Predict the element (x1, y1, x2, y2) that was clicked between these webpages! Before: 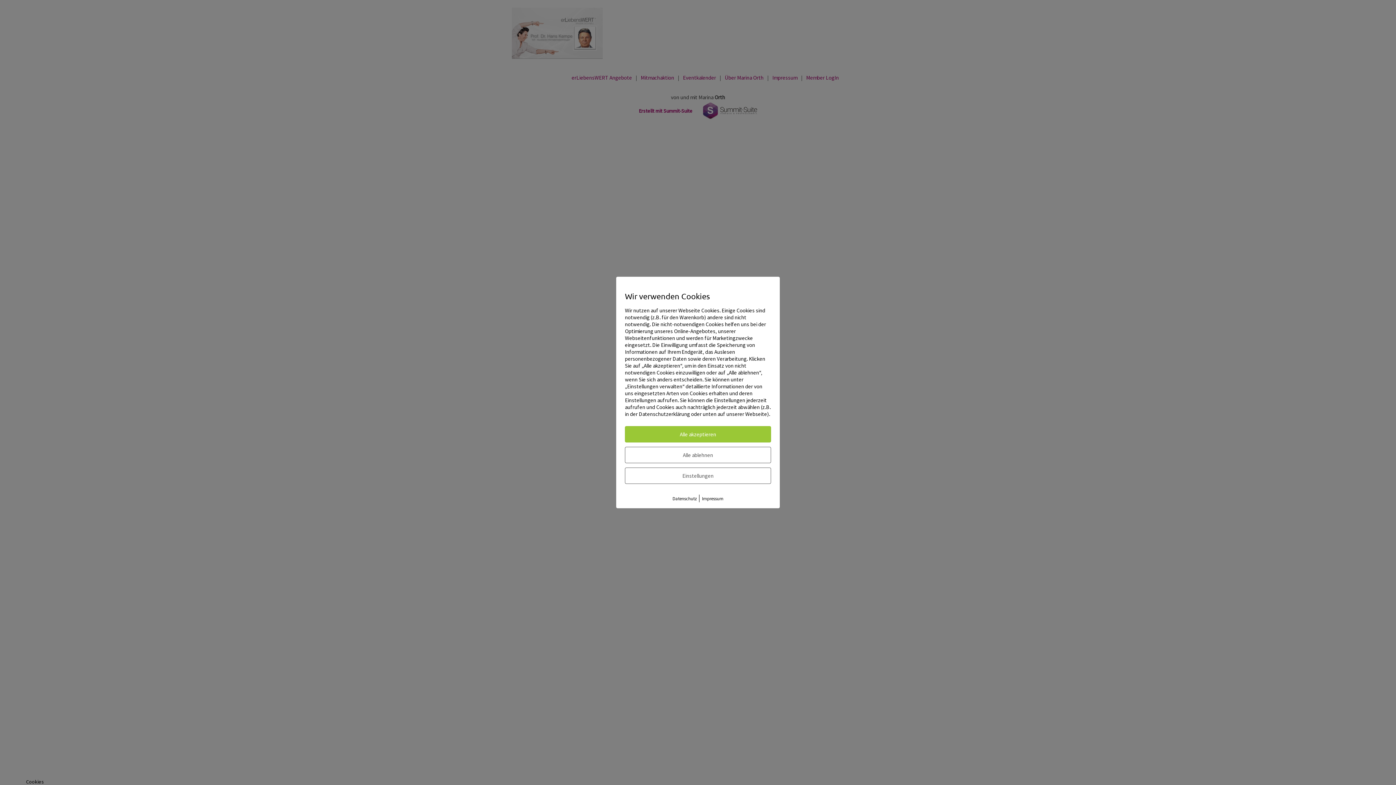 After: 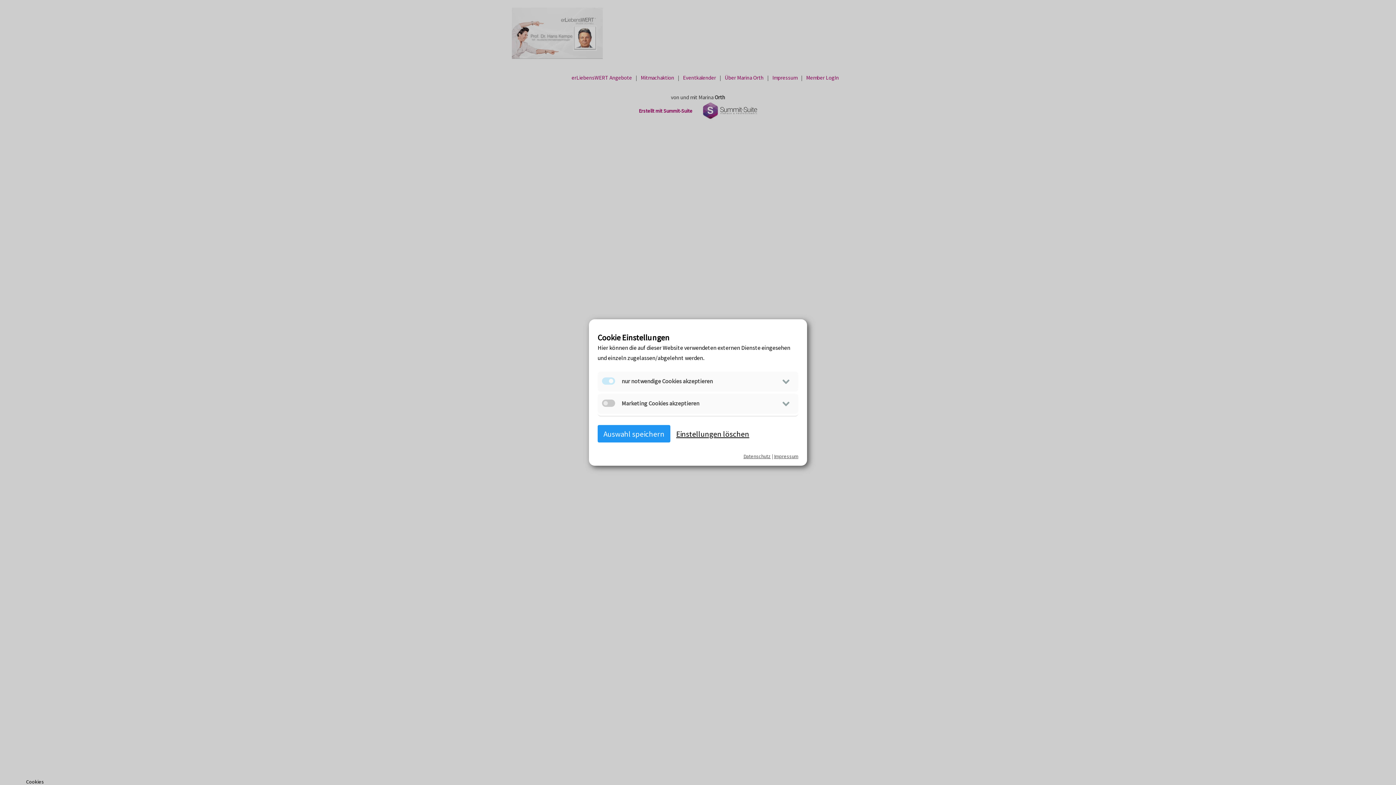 Action: label: Einstellungen bbox: (625, 467, 771, 484)